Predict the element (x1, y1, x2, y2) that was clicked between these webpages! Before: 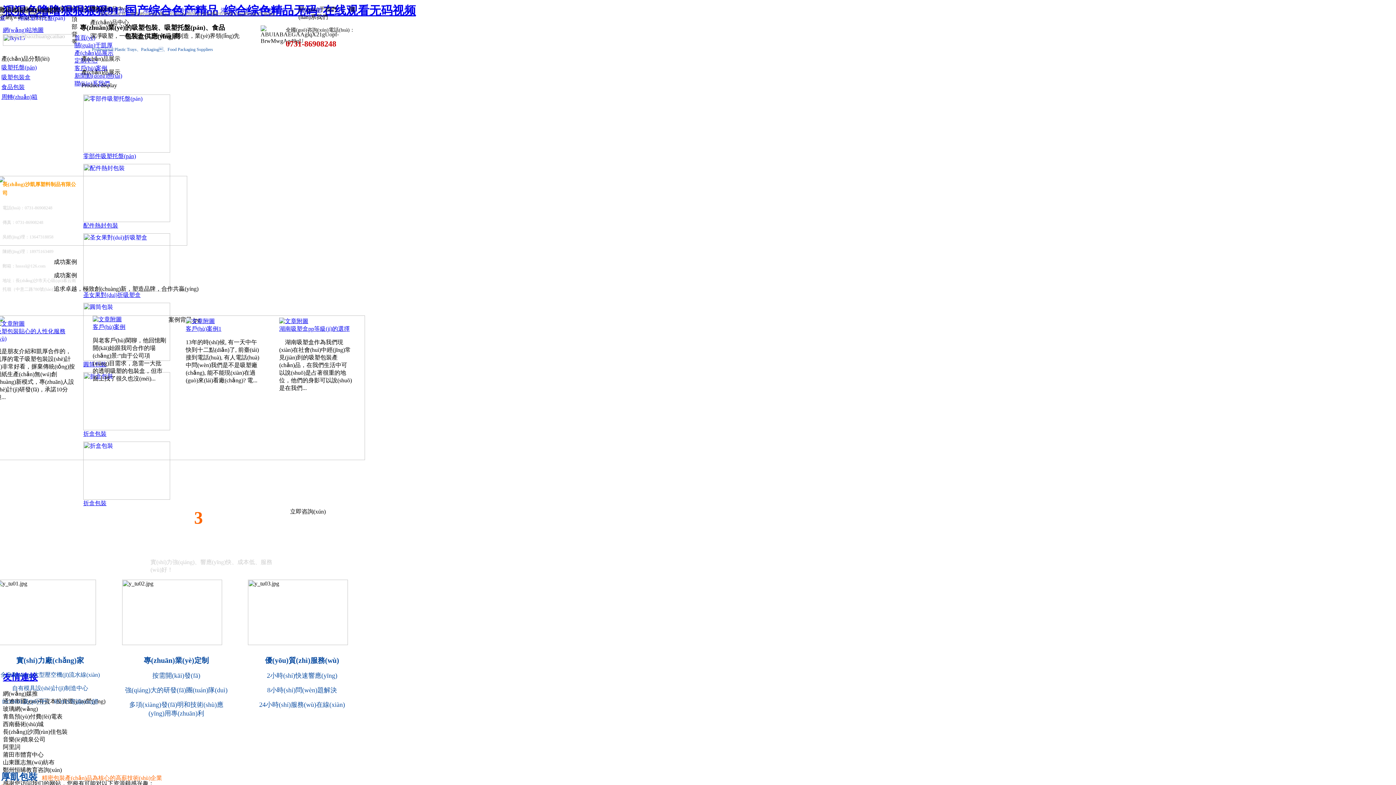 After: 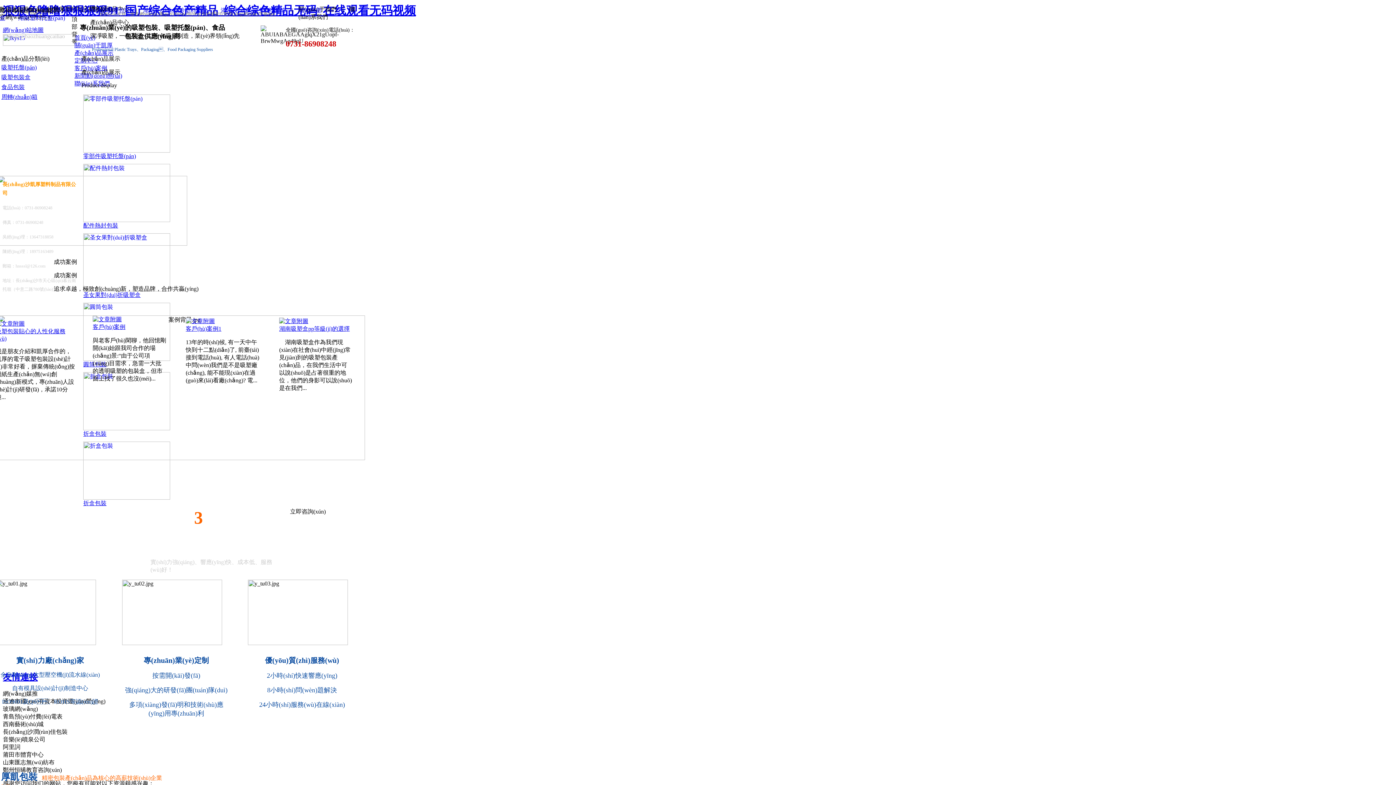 Action: bbox: (83, 147, 170, 153)